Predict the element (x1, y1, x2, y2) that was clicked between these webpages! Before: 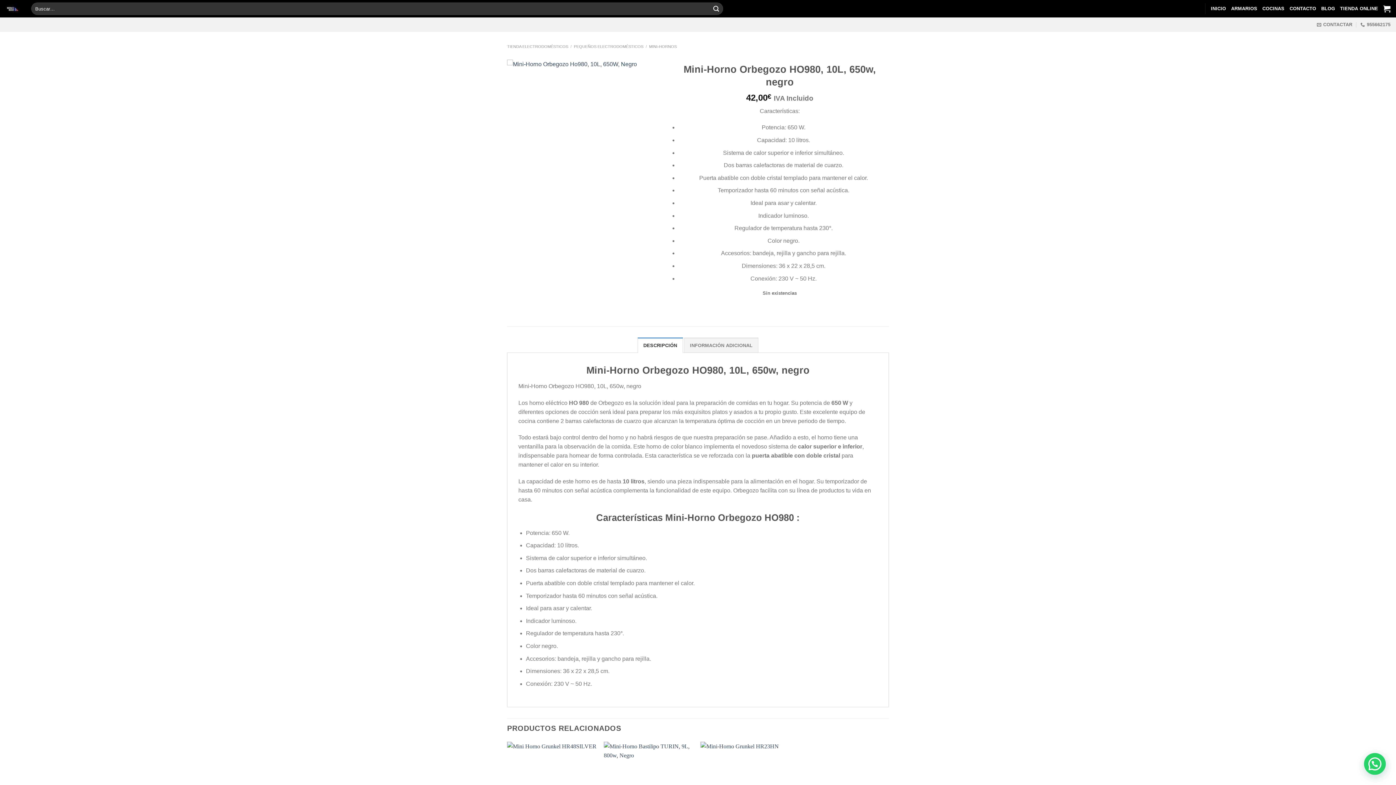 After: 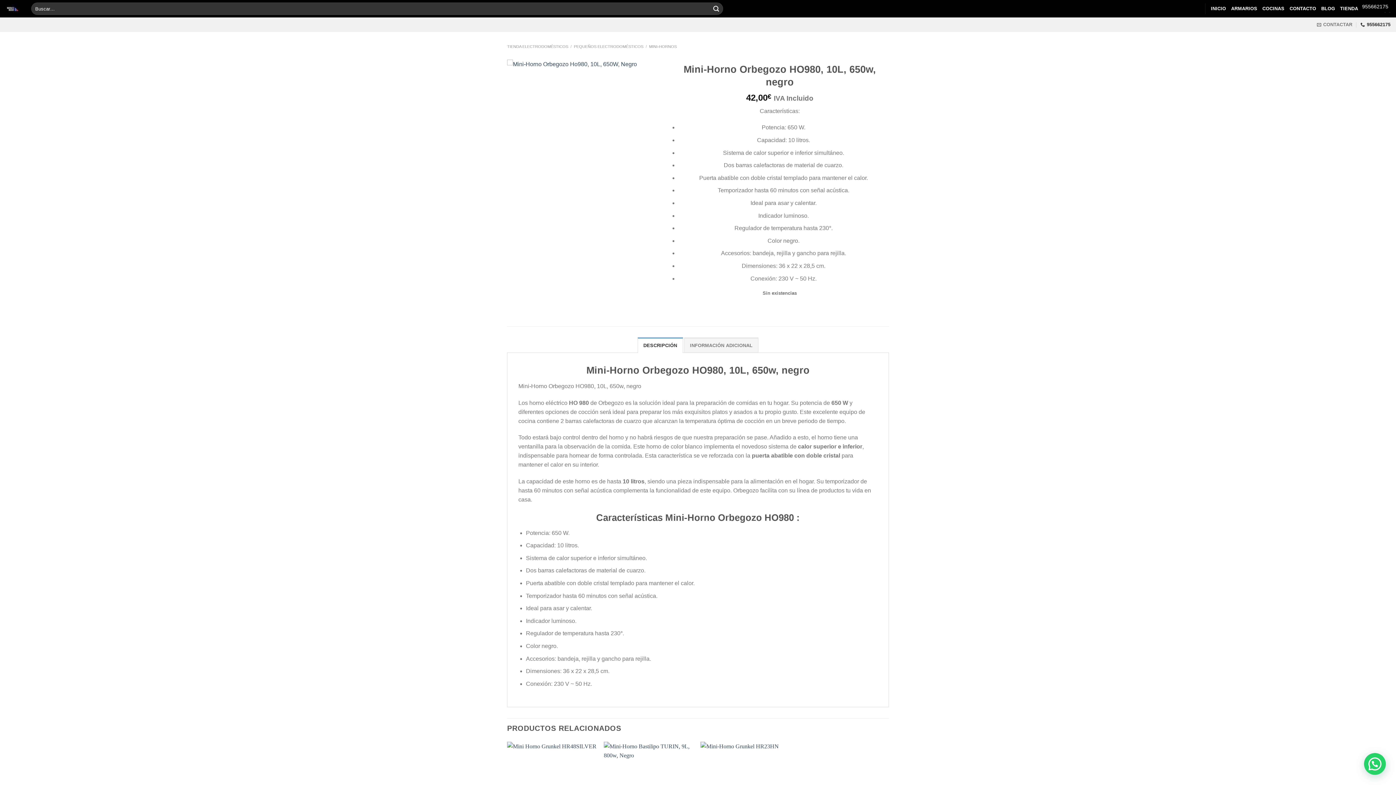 Action: bbox: (1360, 17, 1390, 32) label: 955662175